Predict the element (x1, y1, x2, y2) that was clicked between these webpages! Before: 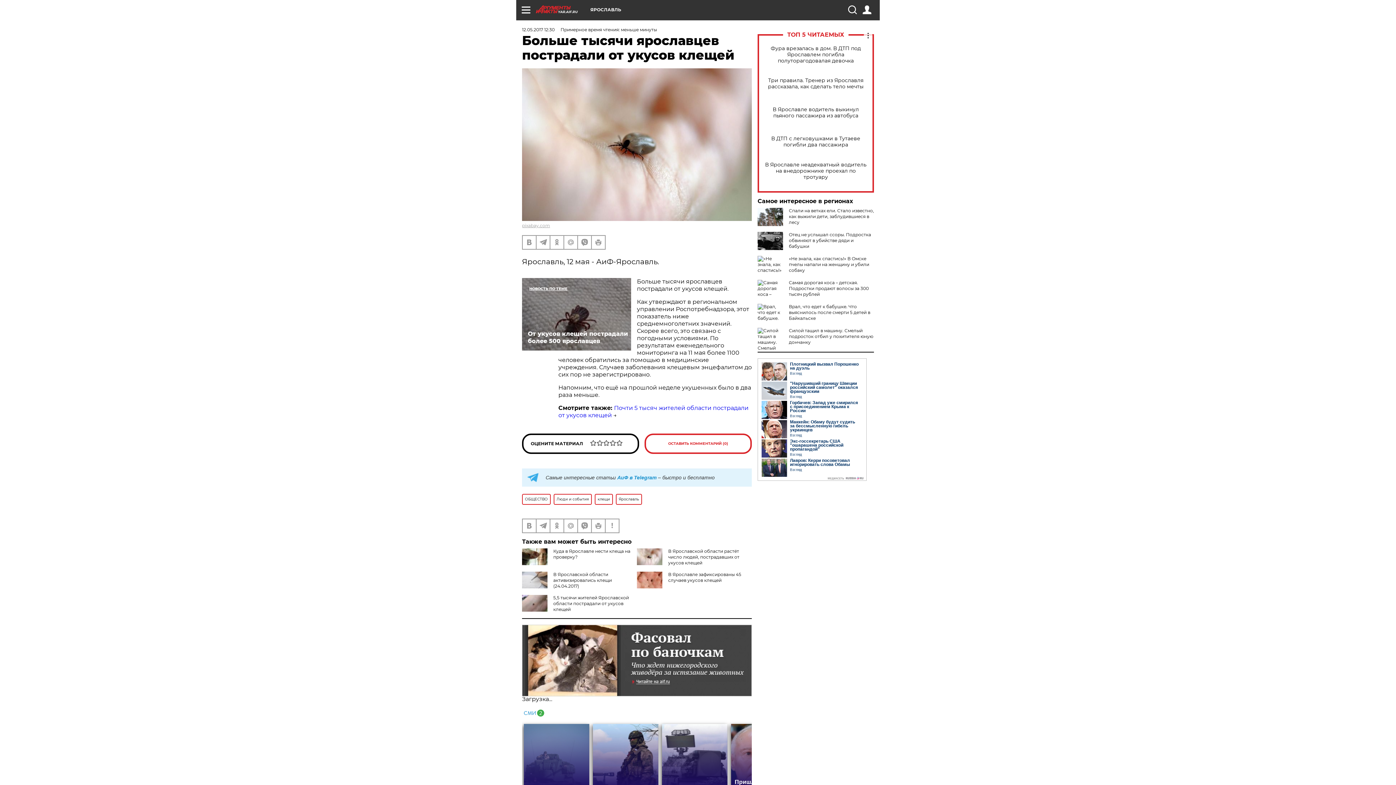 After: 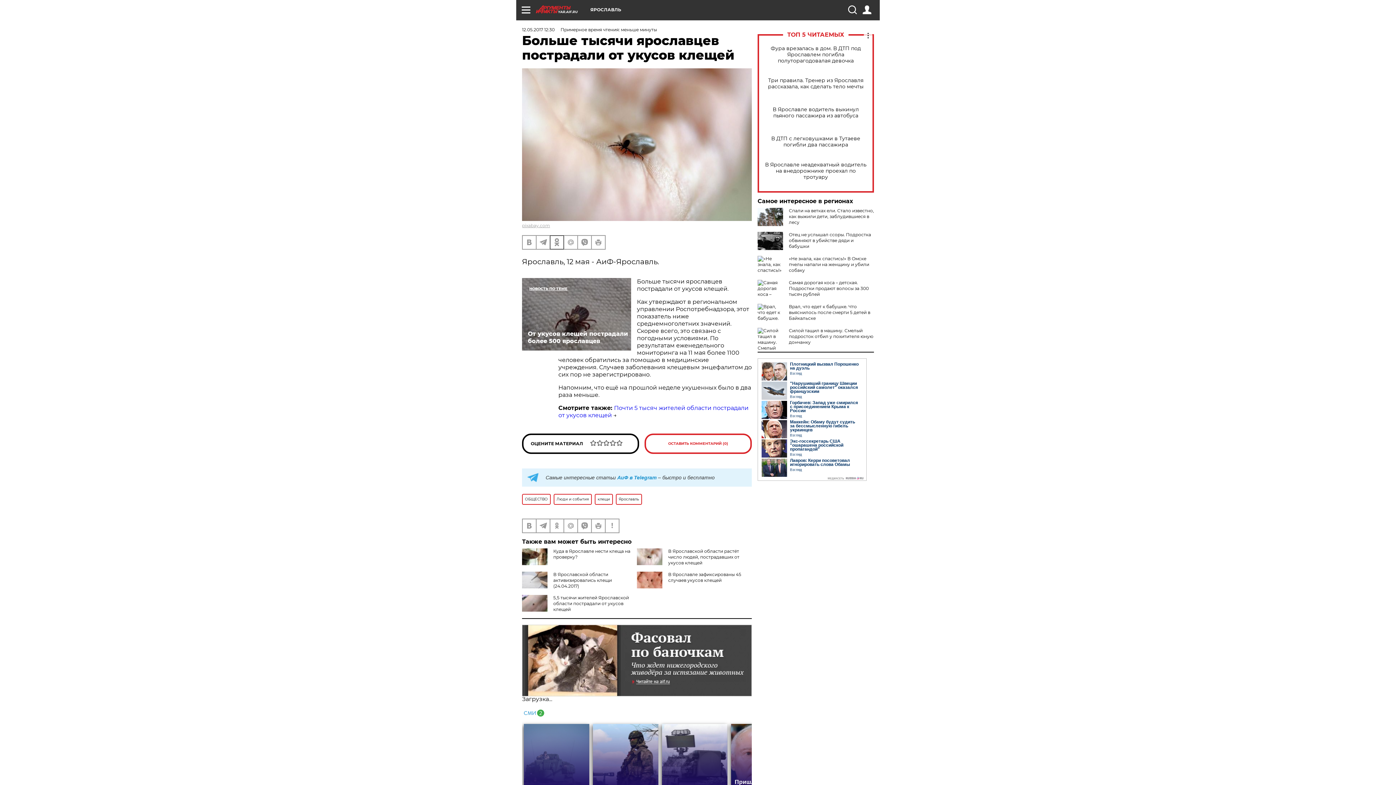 Action: bbox: (550, 235, 563, 248)